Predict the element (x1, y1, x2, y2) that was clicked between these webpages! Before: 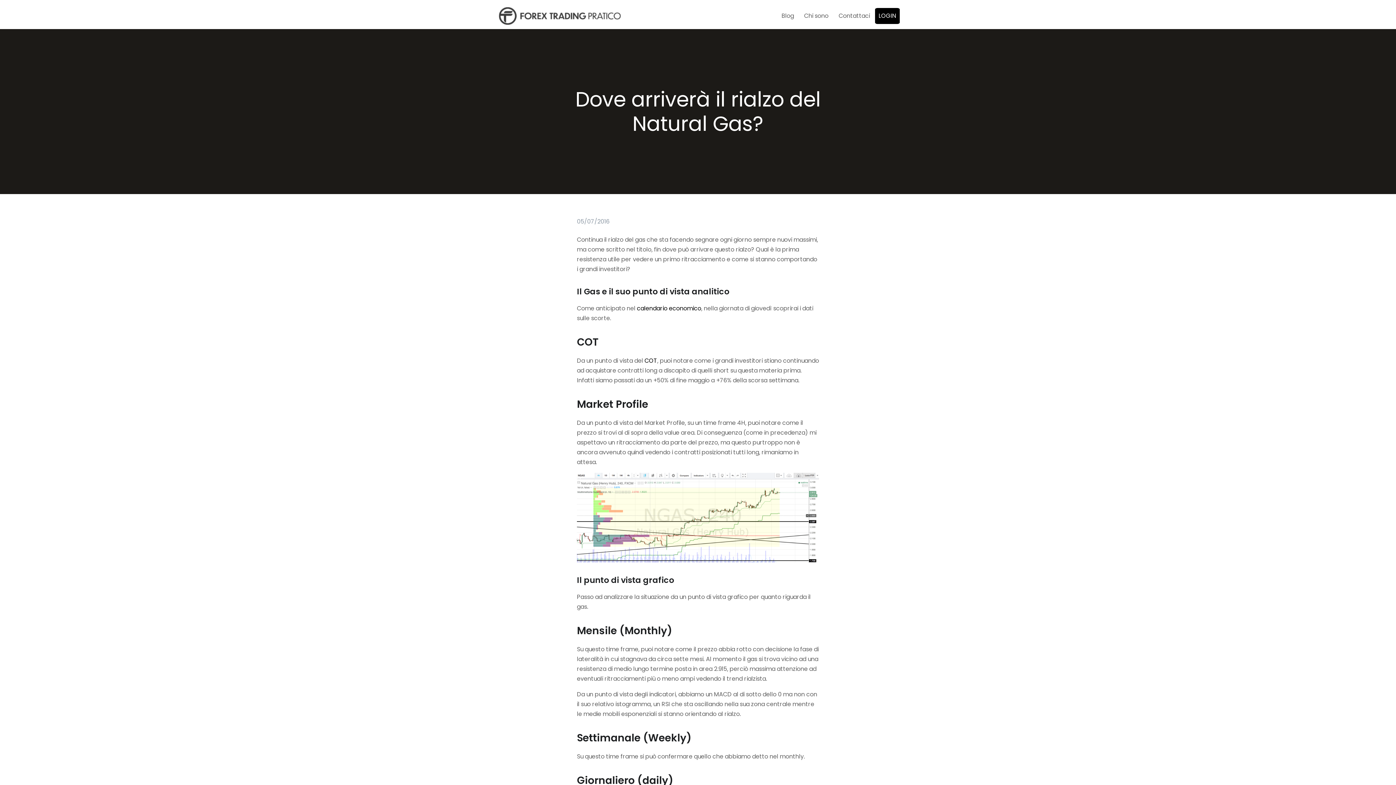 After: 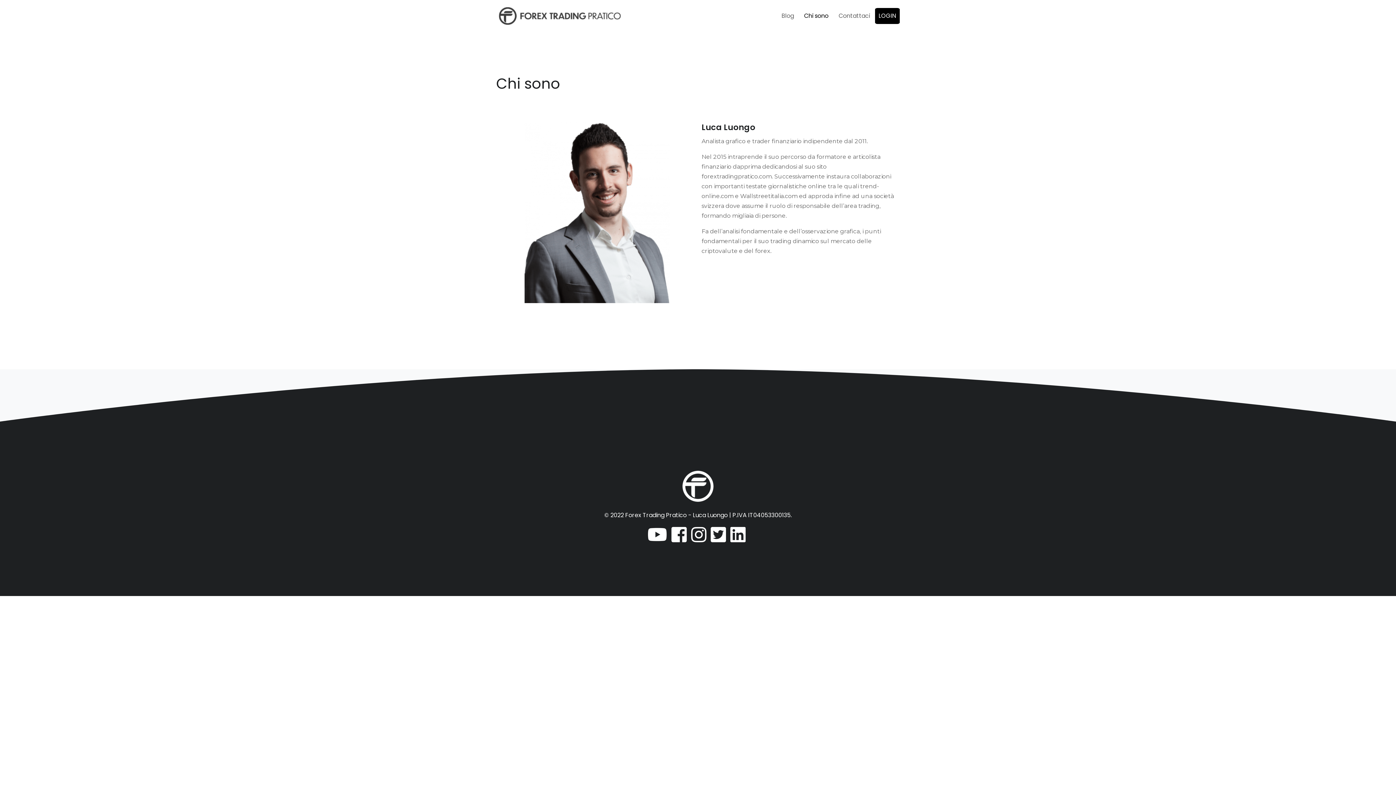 Action: bbox: (799, 2, 833, 29) label: Chi sono